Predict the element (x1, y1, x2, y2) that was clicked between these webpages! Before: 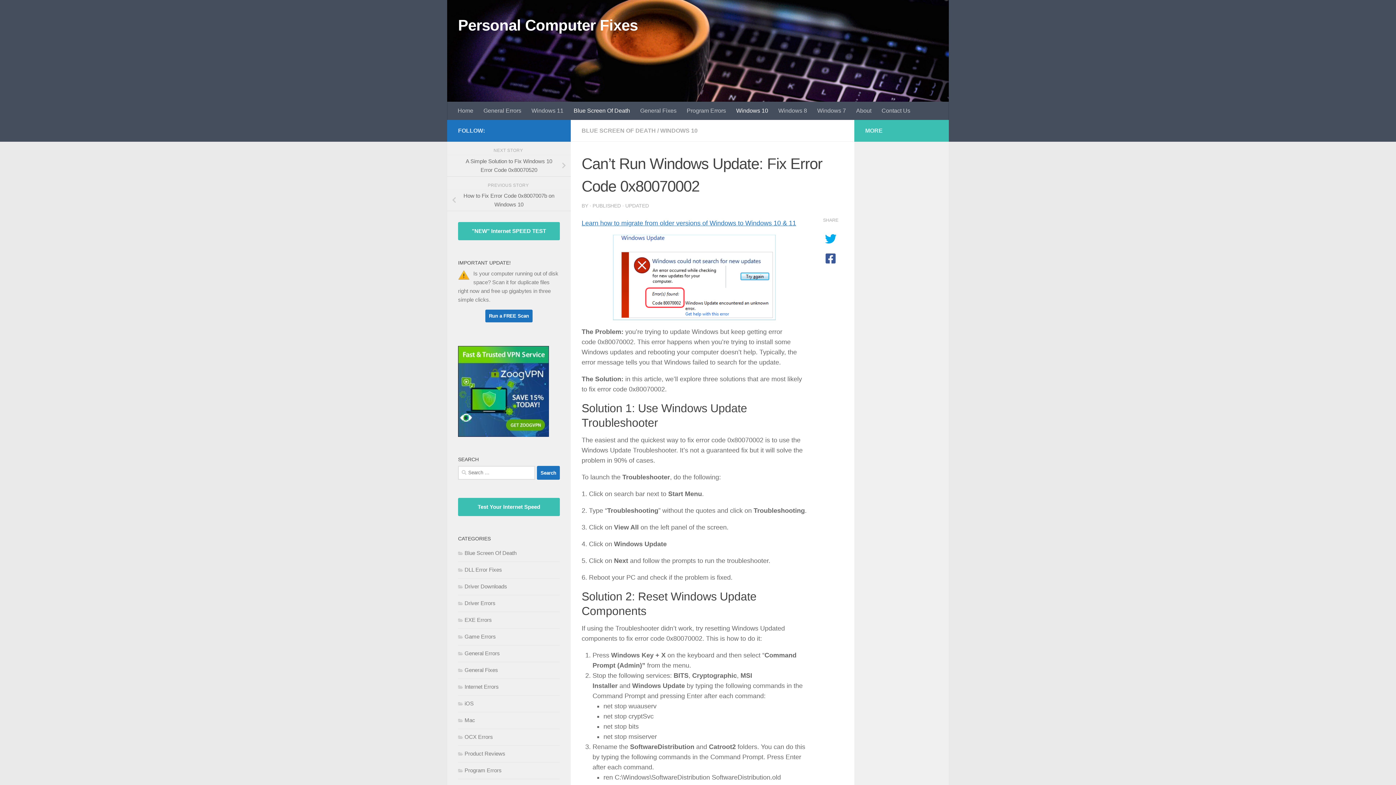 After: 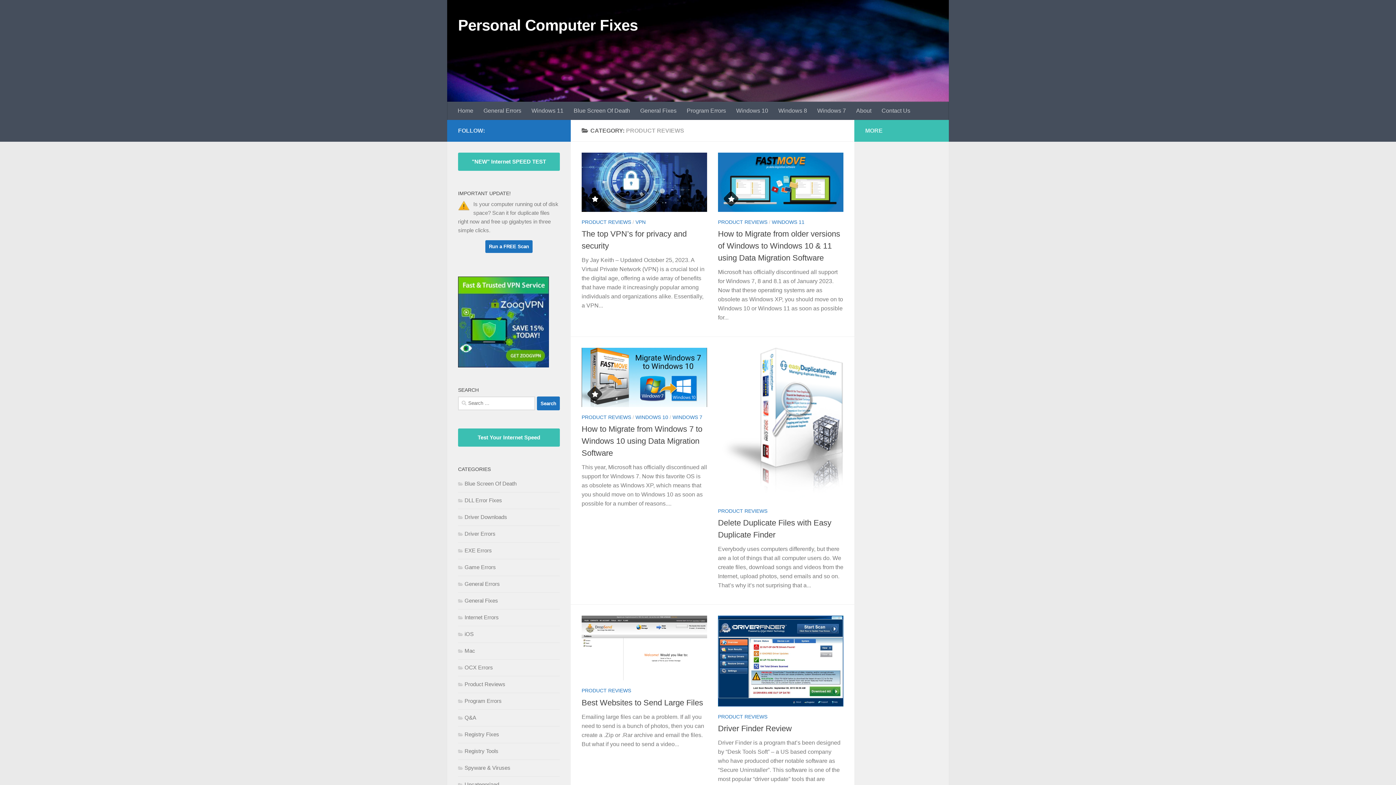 Action: bbox: (458, 750, 505, 757) label: Product Reviews